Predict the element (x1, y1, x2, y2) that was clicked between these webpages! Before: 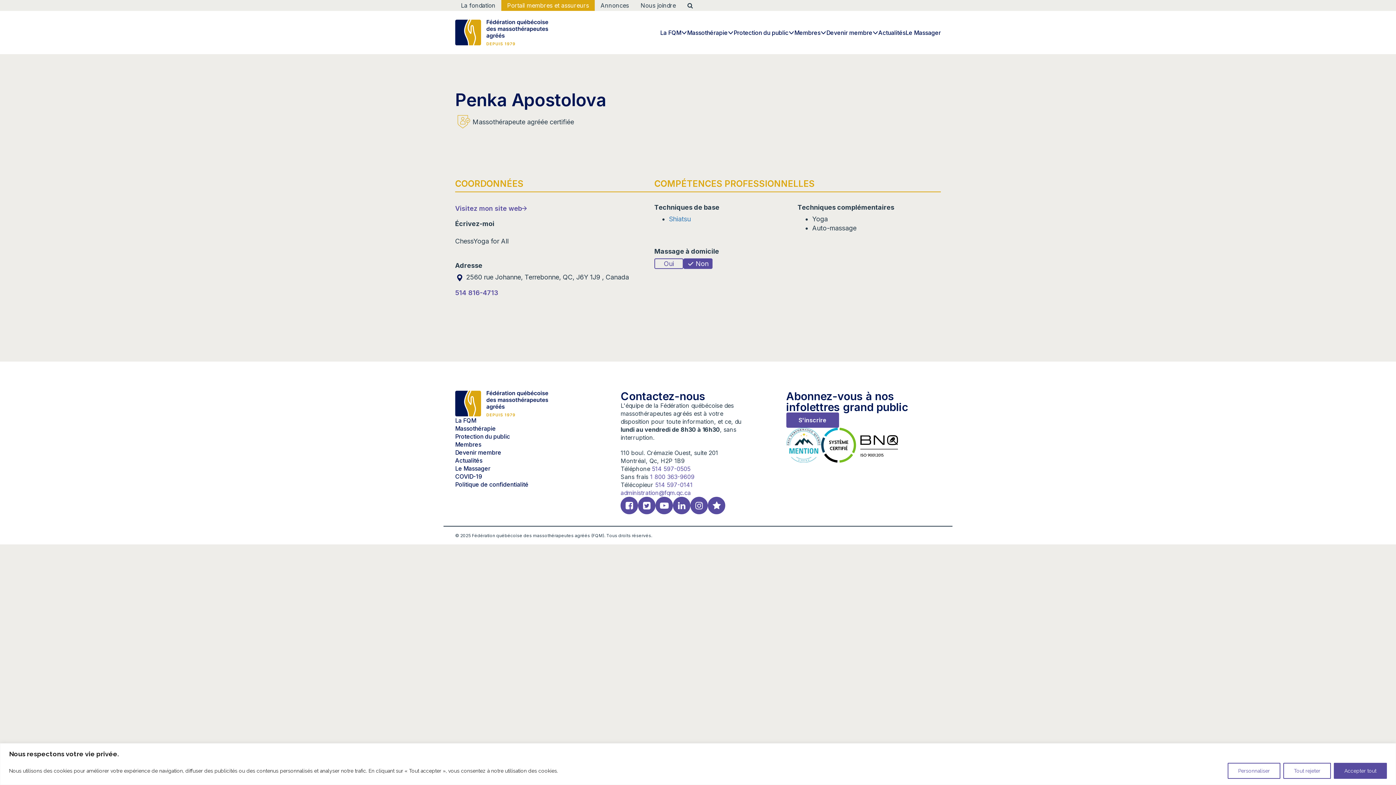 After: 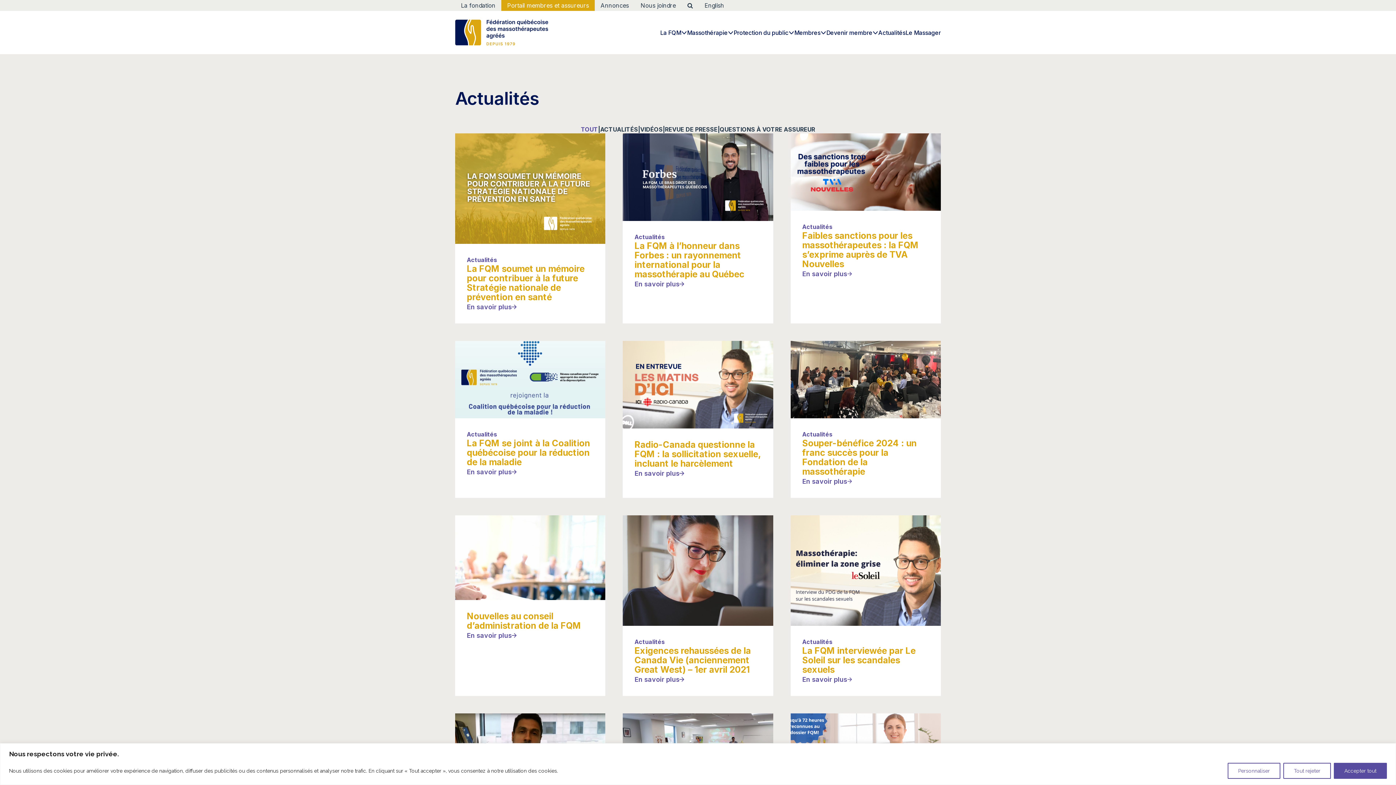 Action: label: Actualités bbox: (878, 28, 905, 36)